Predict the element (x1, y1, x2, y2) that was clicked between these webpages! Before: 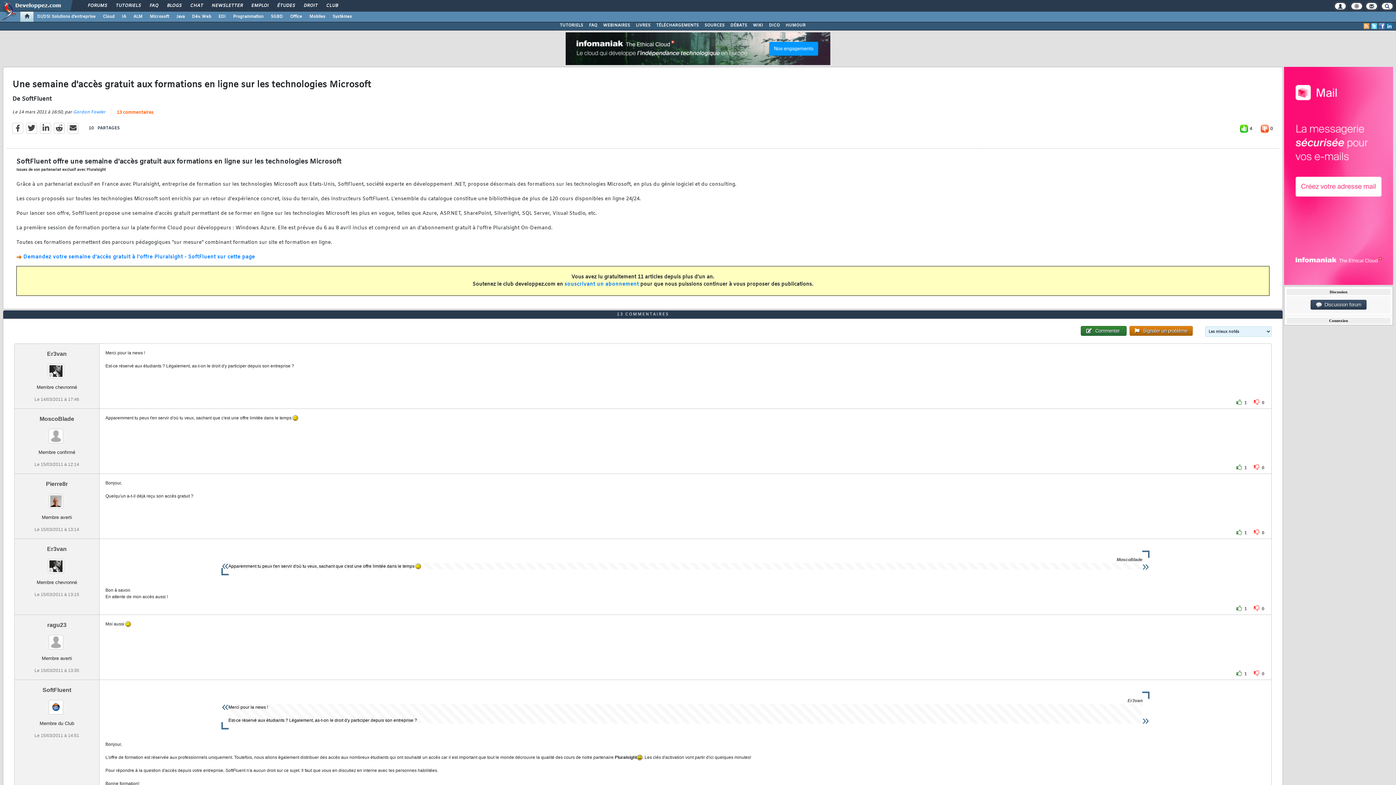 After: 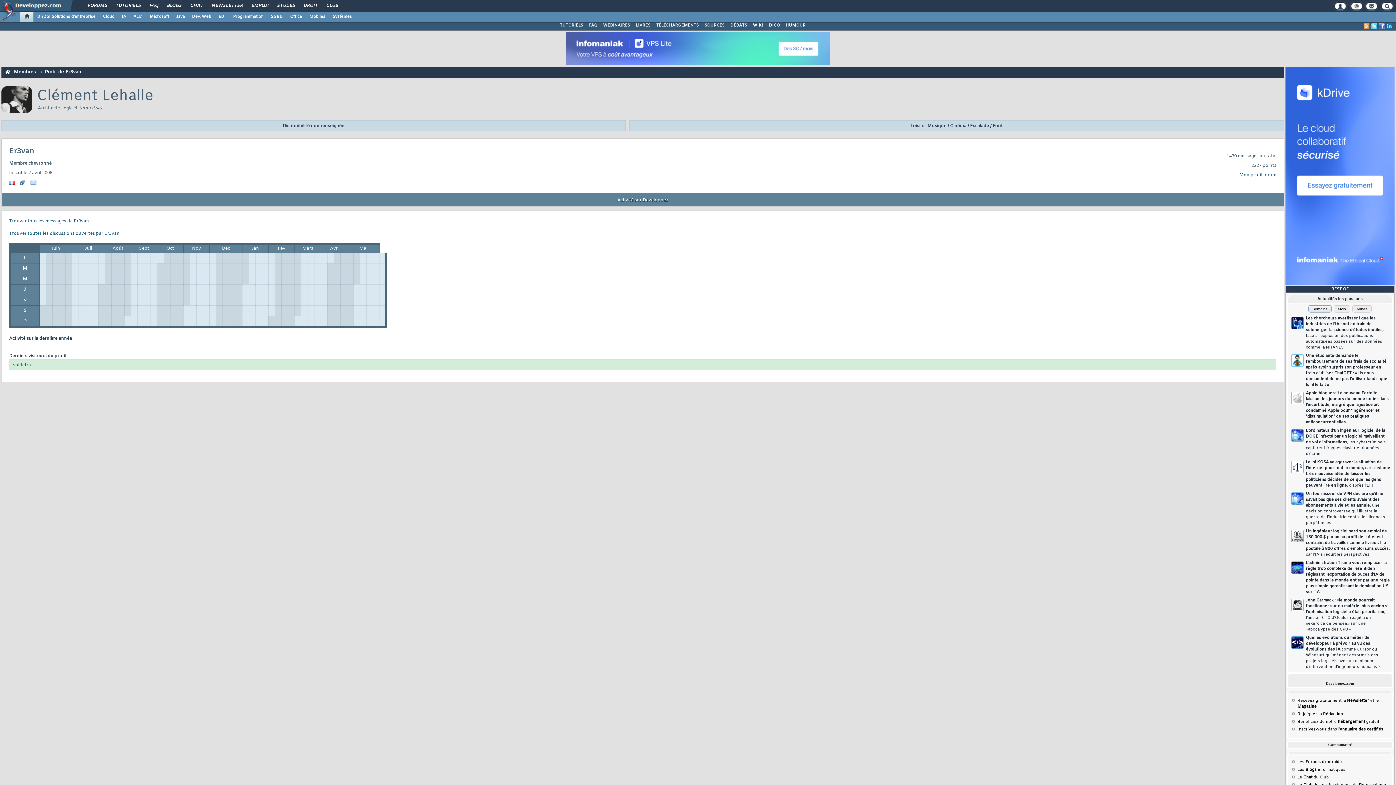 Action: bbox: (47, 546, 66, 552) label: Er3van